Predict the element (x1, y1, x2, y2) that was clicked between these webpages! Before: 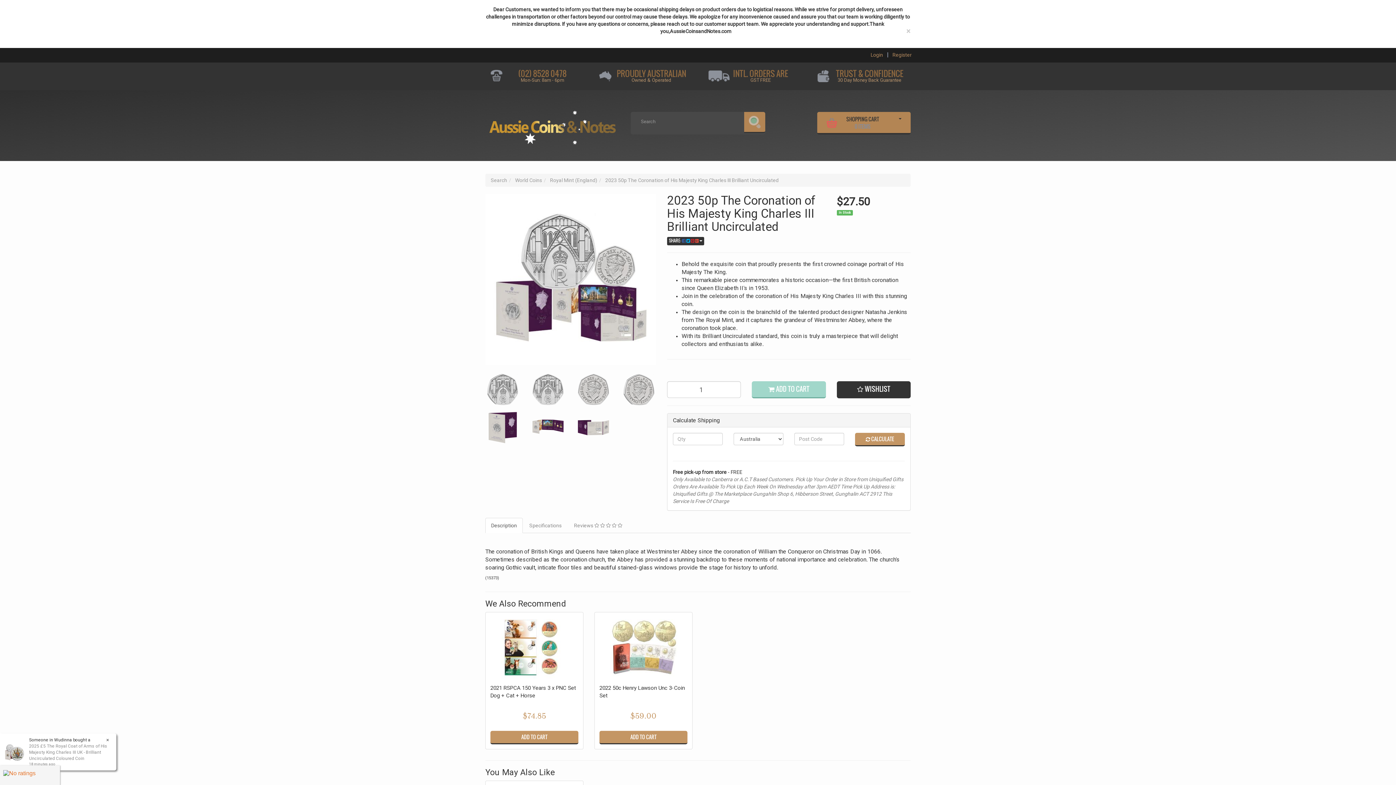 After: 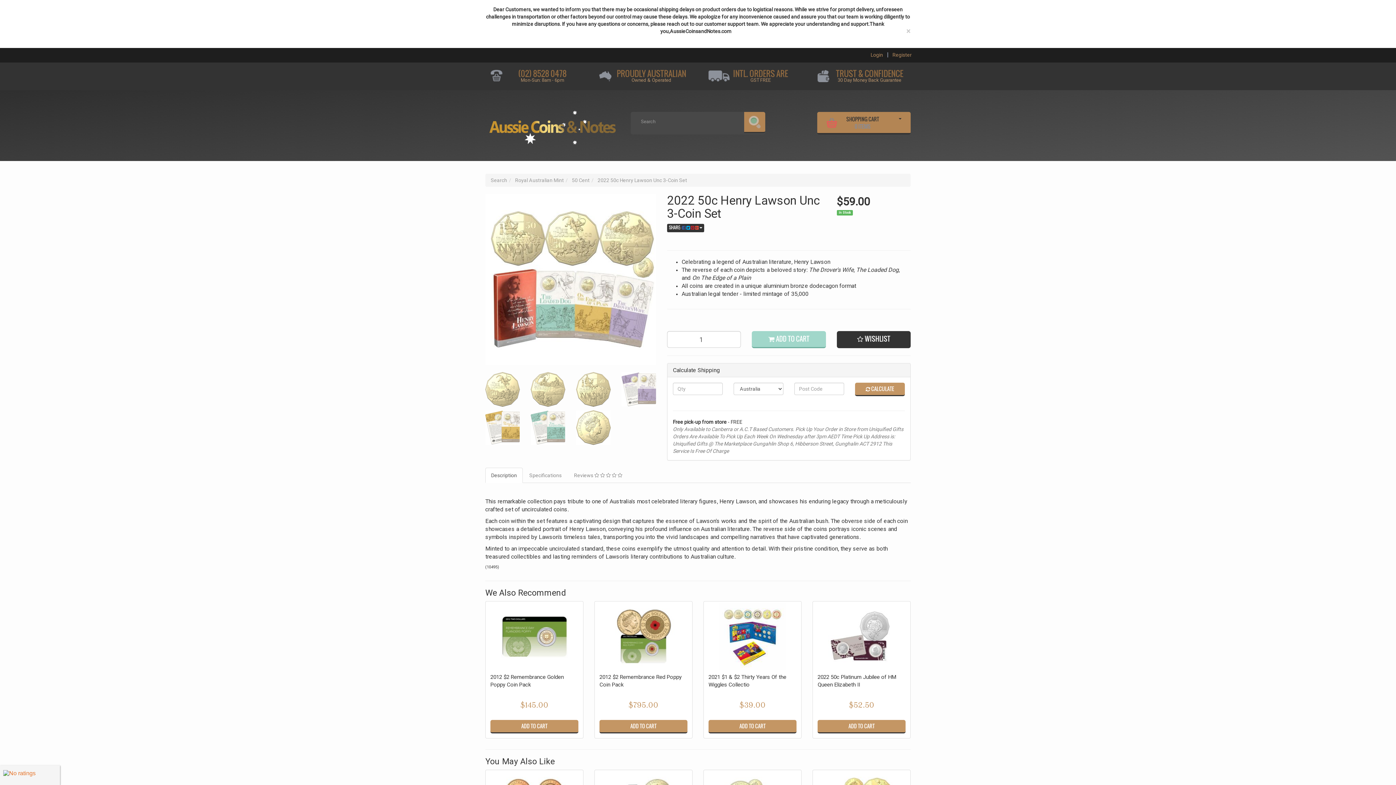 Action: bbox: (596, 614, 690, 681)